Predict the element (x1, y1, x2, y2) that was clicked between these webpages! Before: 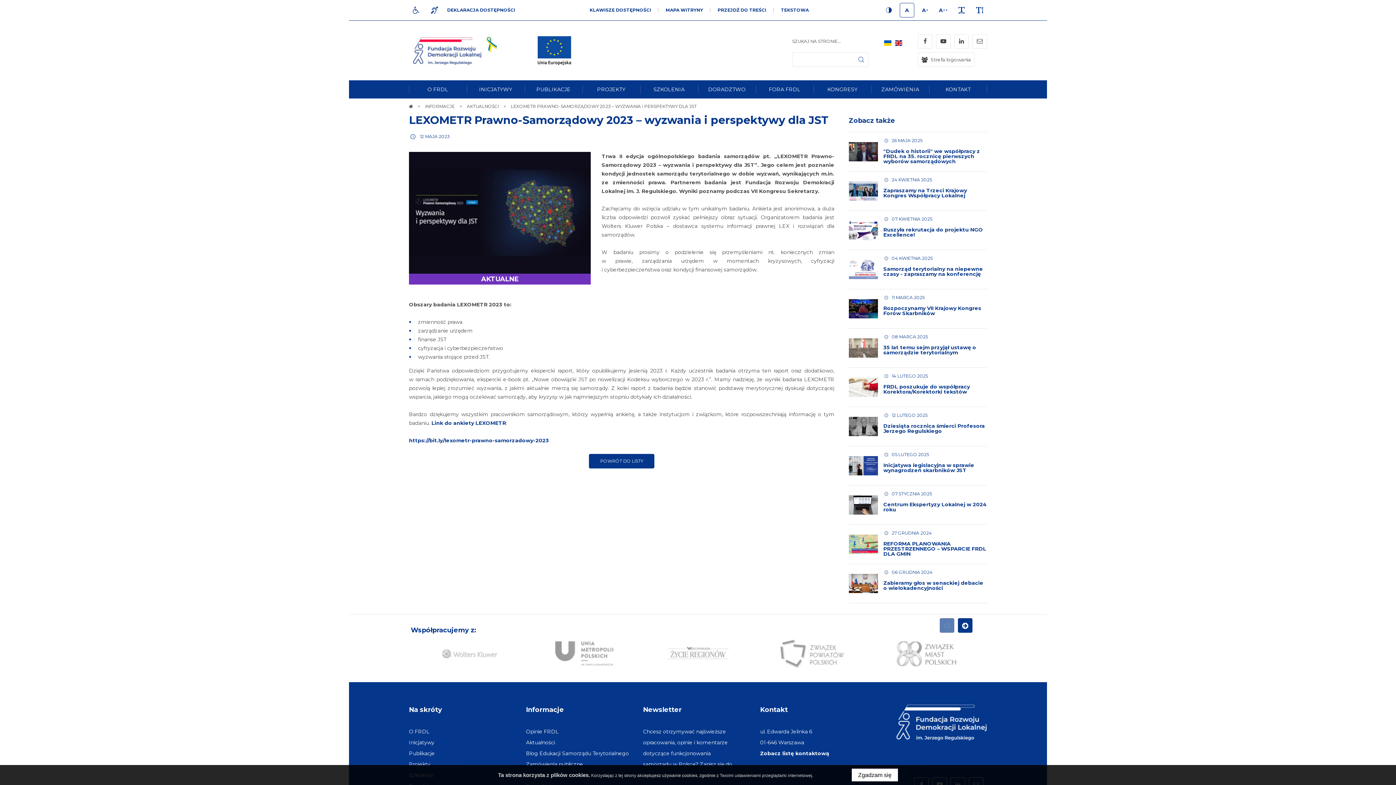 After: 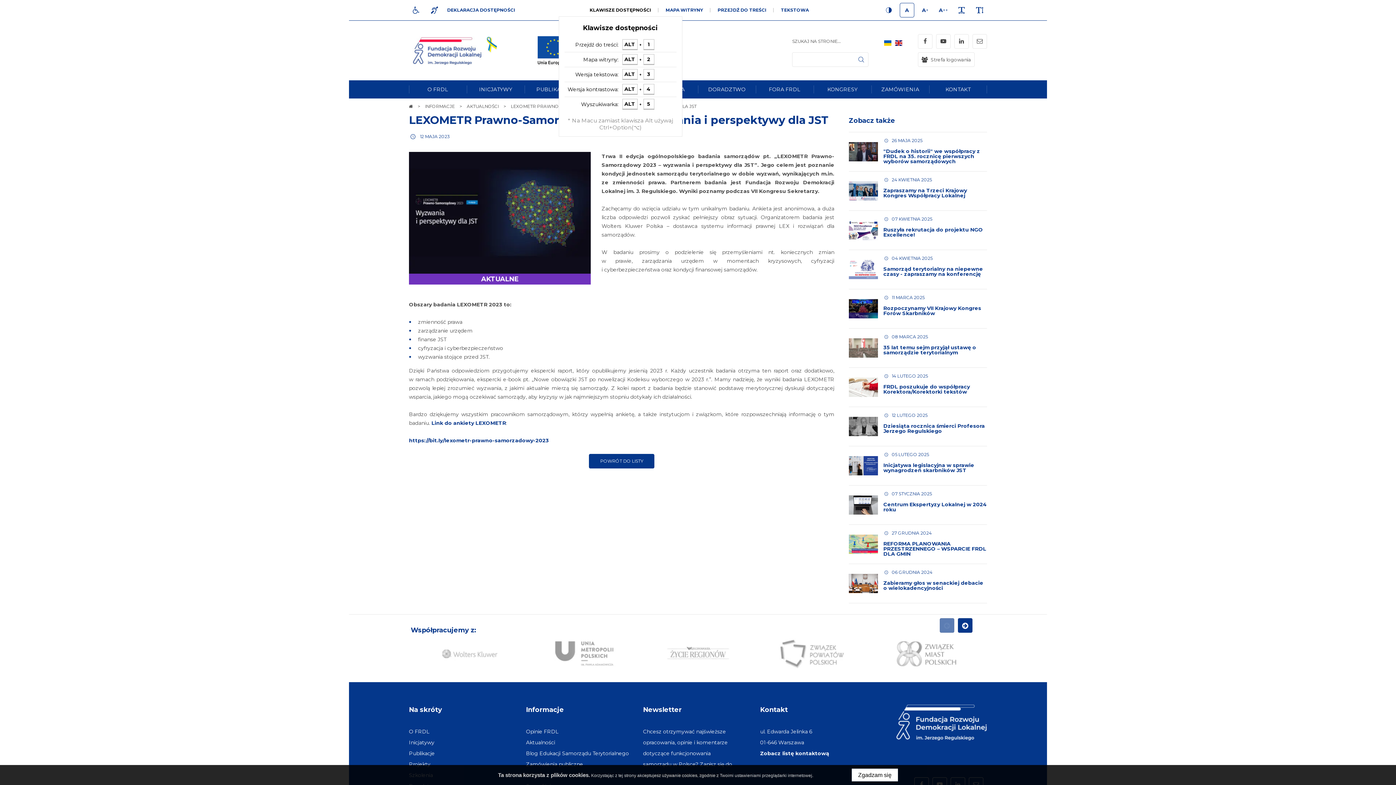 Action: bbox: (588, 4, 653, 16) label: KLAWISZE DOSTĘPNOŚCI